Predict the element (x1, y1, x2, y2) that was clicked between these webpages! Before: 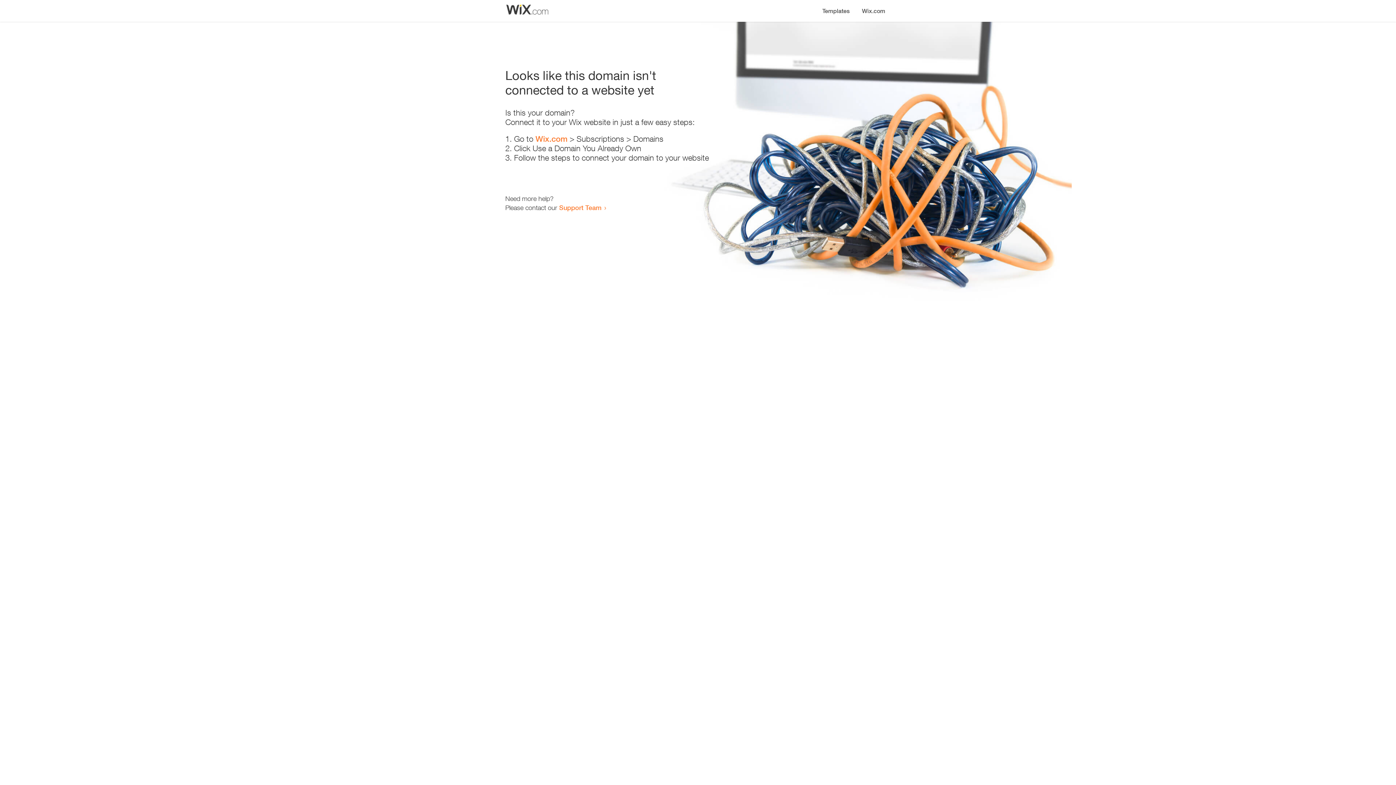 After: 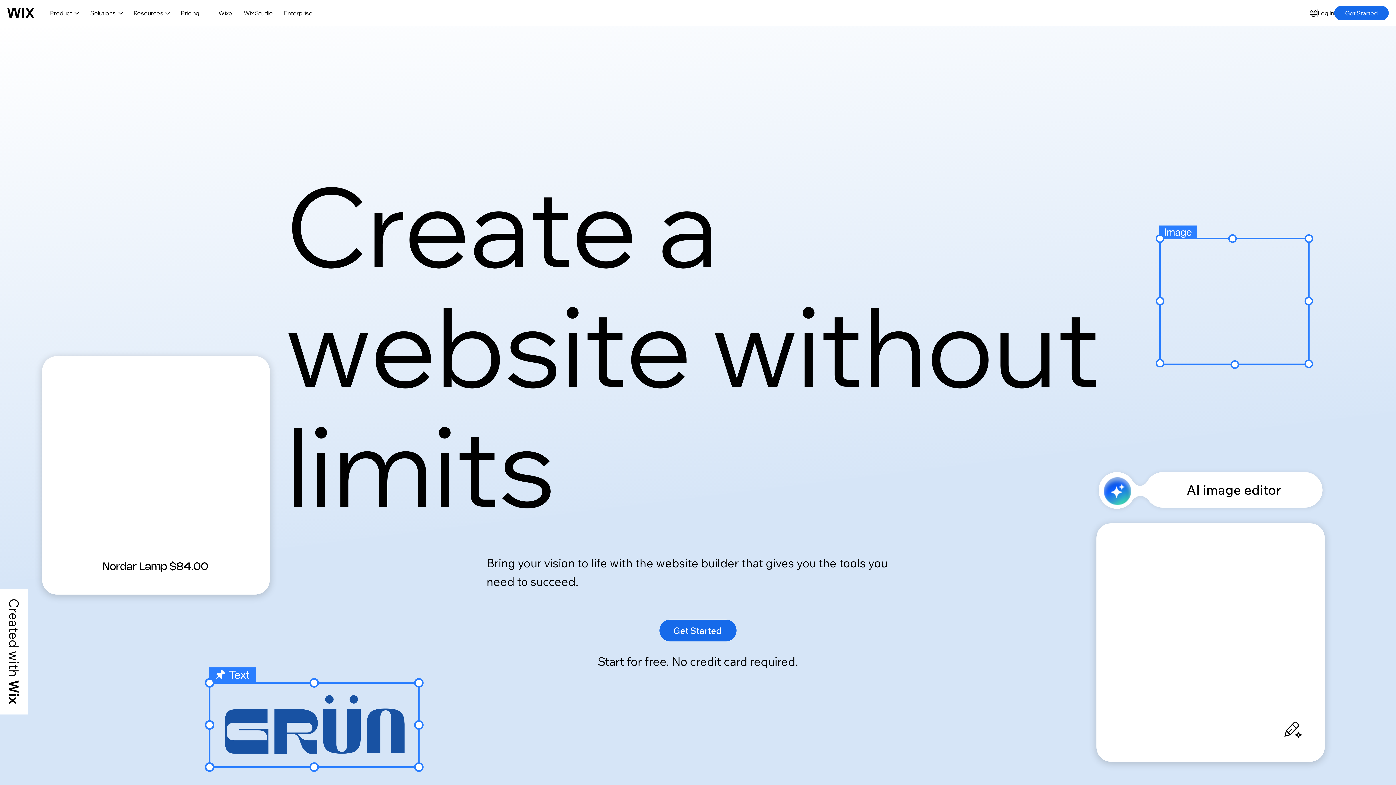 Action: bbox: (535, 134, 567, 143) label: Wix.com